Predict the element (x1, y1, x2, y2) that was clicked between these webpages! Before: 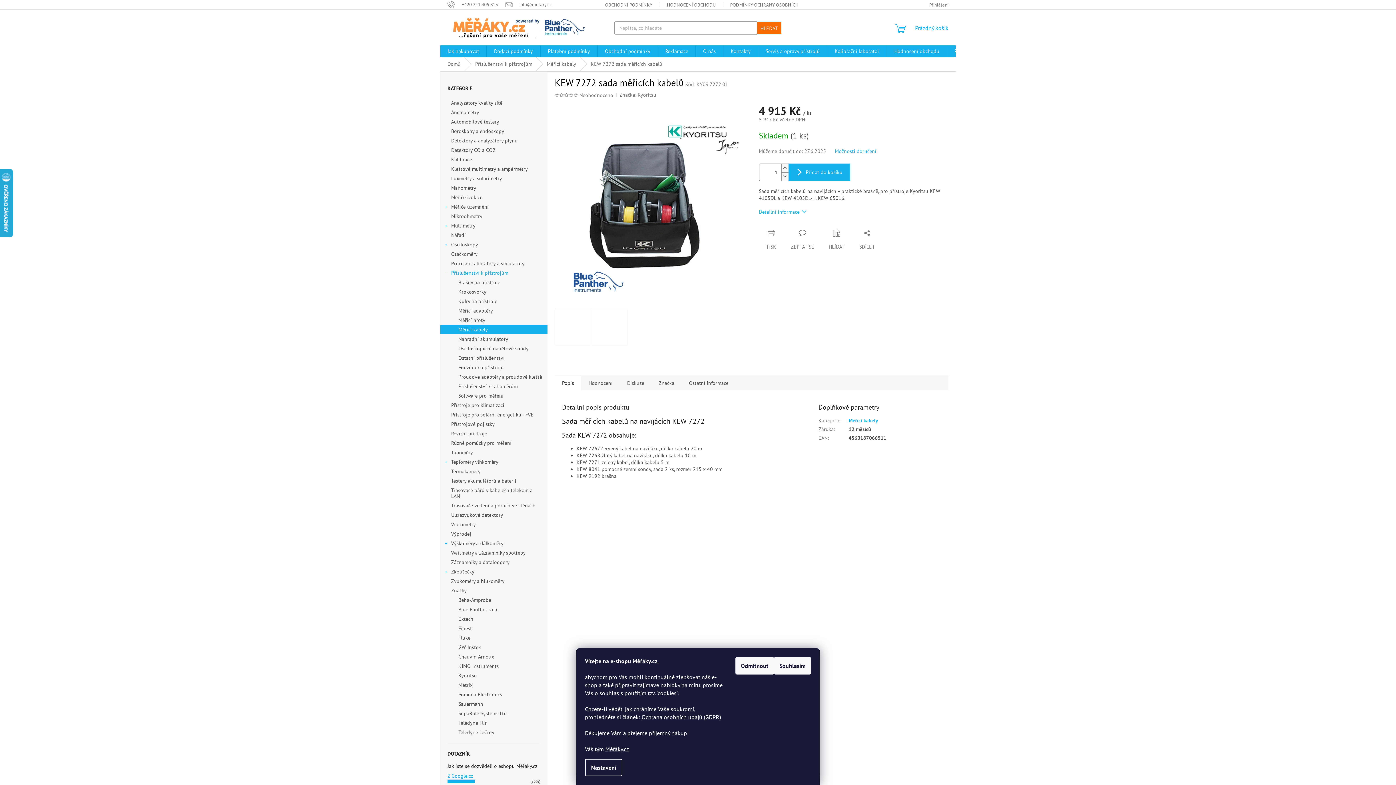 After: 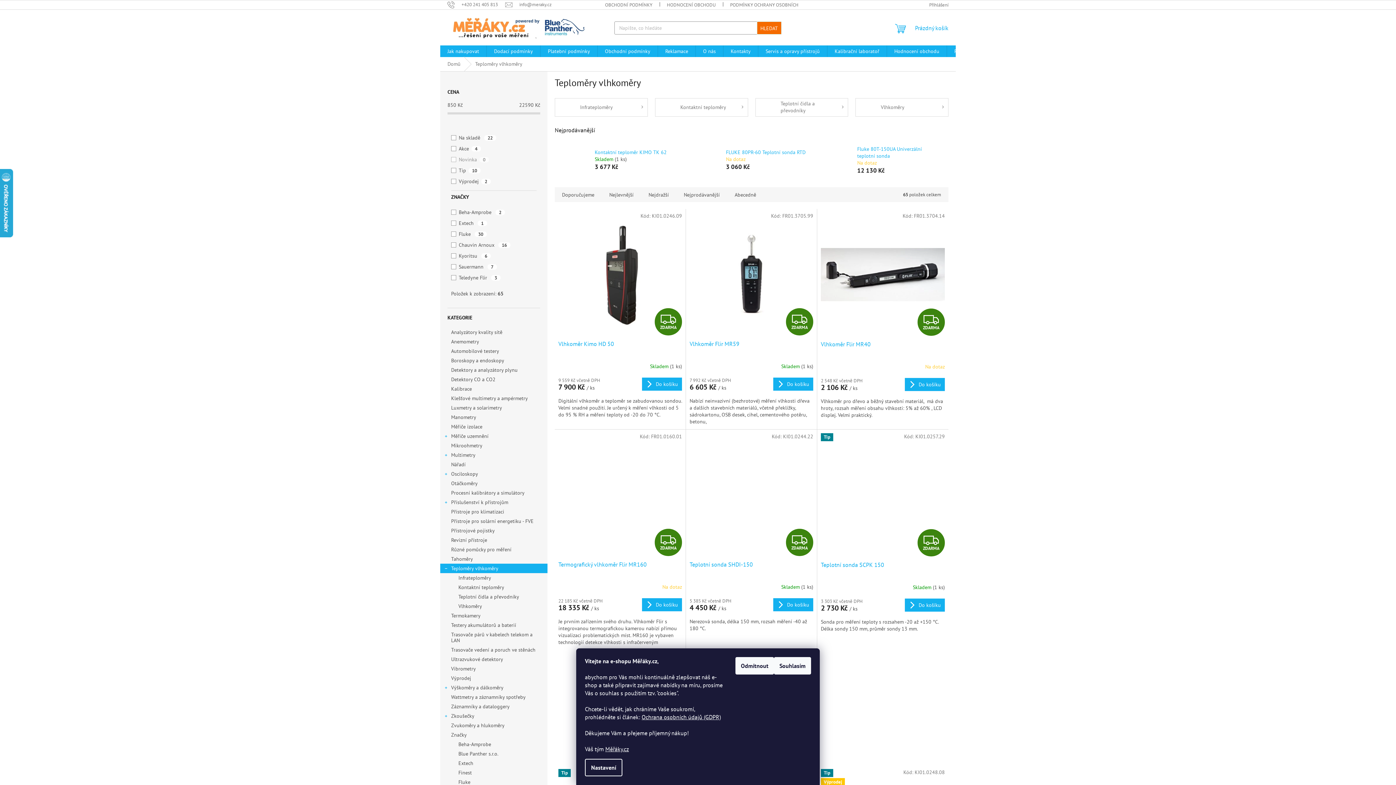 Action: bbox: (440, 457, 547, 466) label: Teploměry vlhkoměry
 